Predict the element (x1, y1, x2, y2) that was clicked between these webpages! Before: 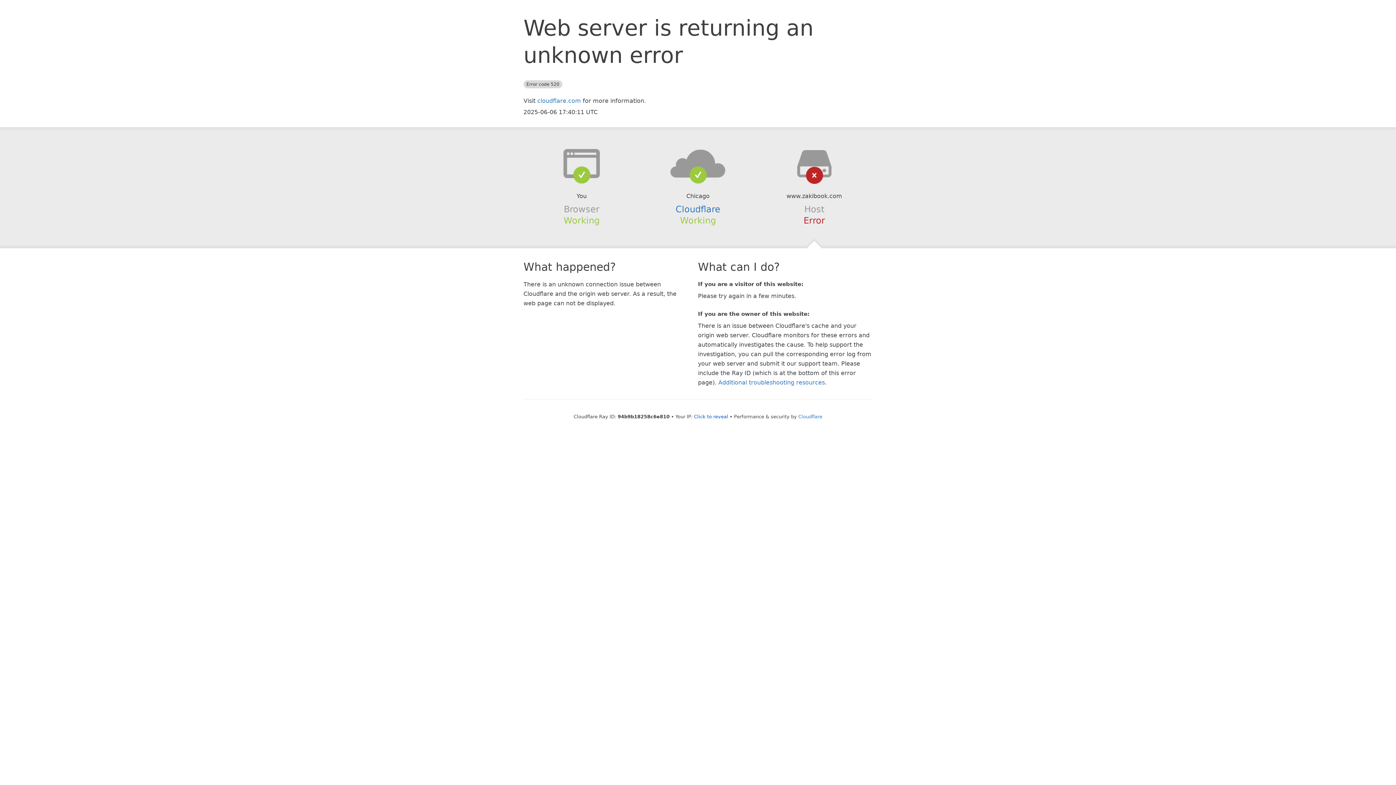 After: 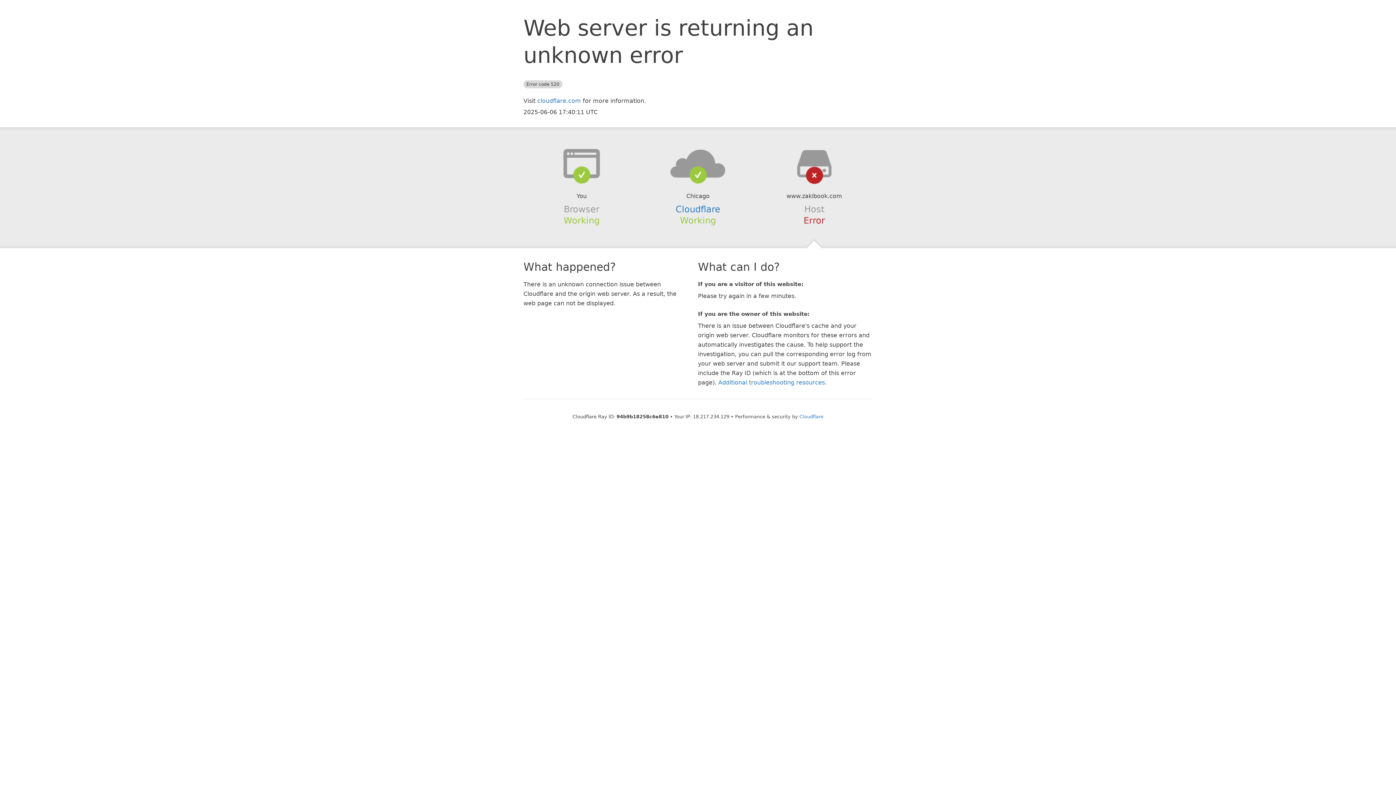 Action: label: Click to reveal bbox: (694, 414, 728, 419)